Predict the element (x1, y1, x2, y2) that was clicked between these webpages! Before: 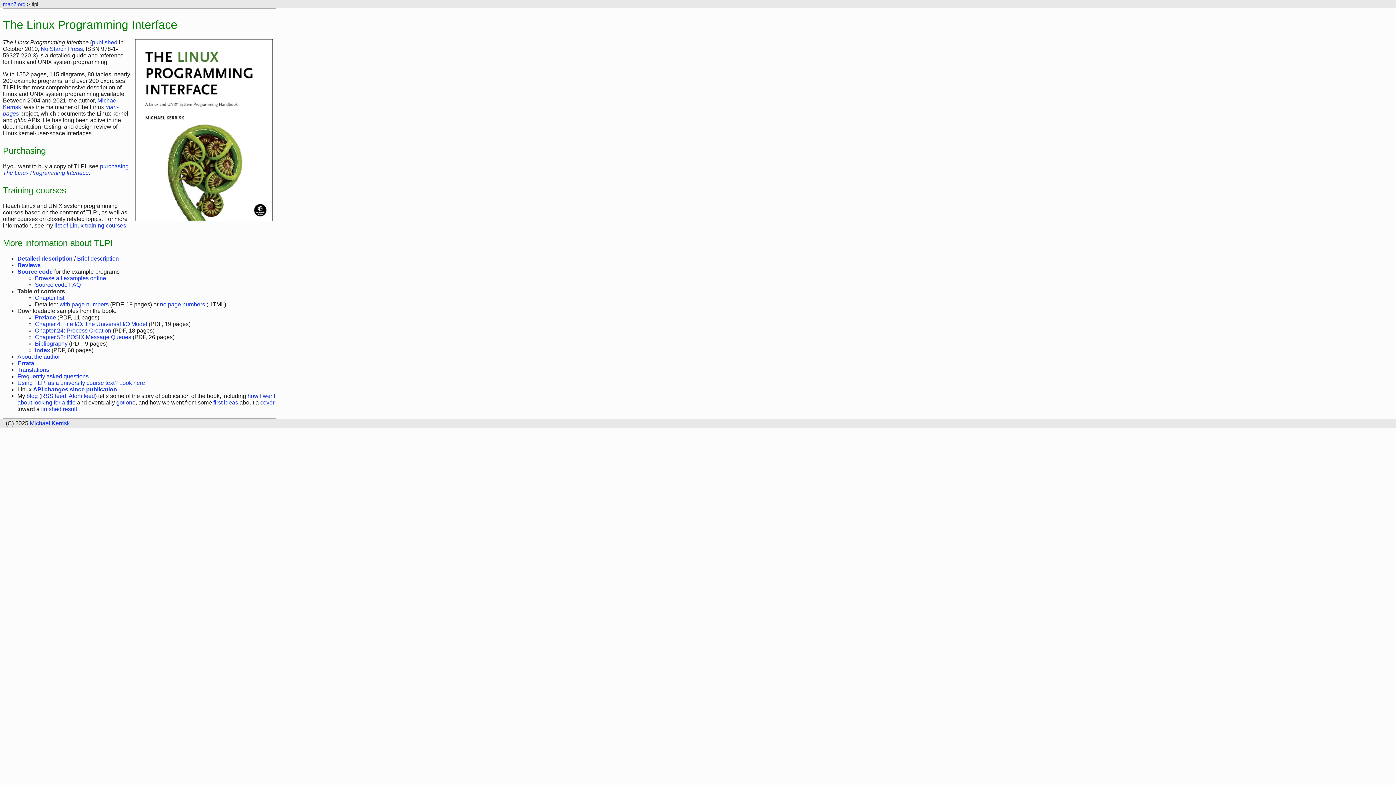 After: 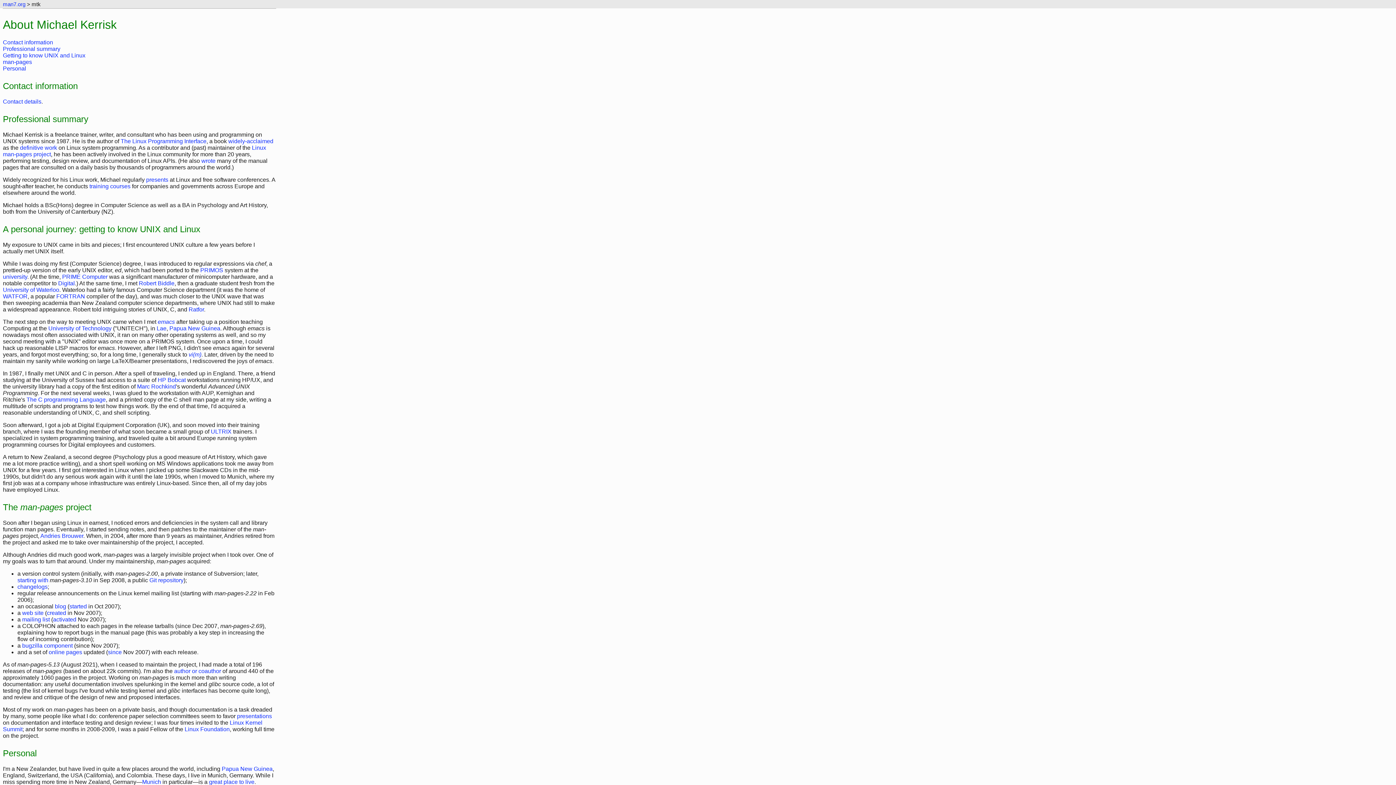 Action: label: Michael Kerrisk bbox: (29, 420, 69, 426)